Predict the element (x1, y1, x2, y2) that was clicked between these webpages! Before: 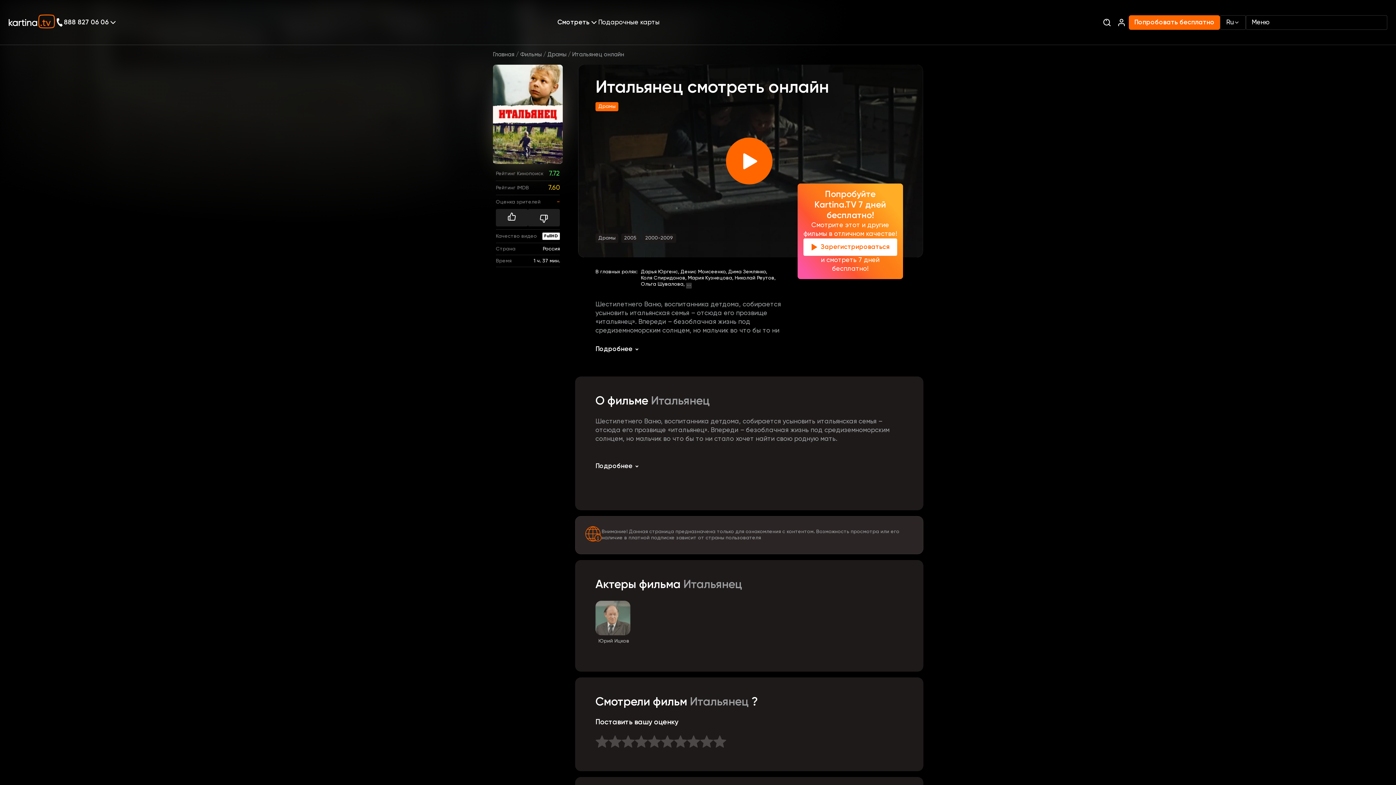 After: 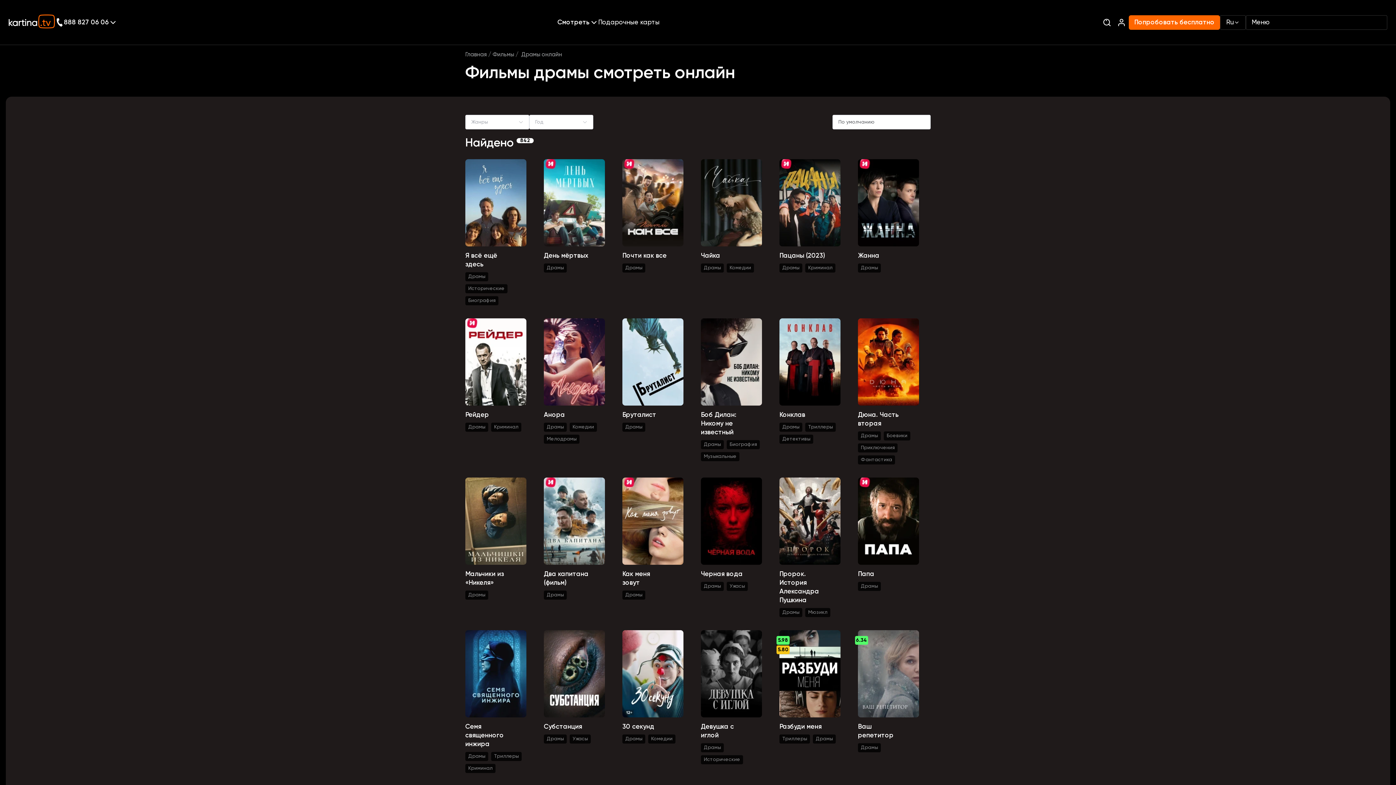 Action: bbox: (547, 52, 566, 57) label: Драмы